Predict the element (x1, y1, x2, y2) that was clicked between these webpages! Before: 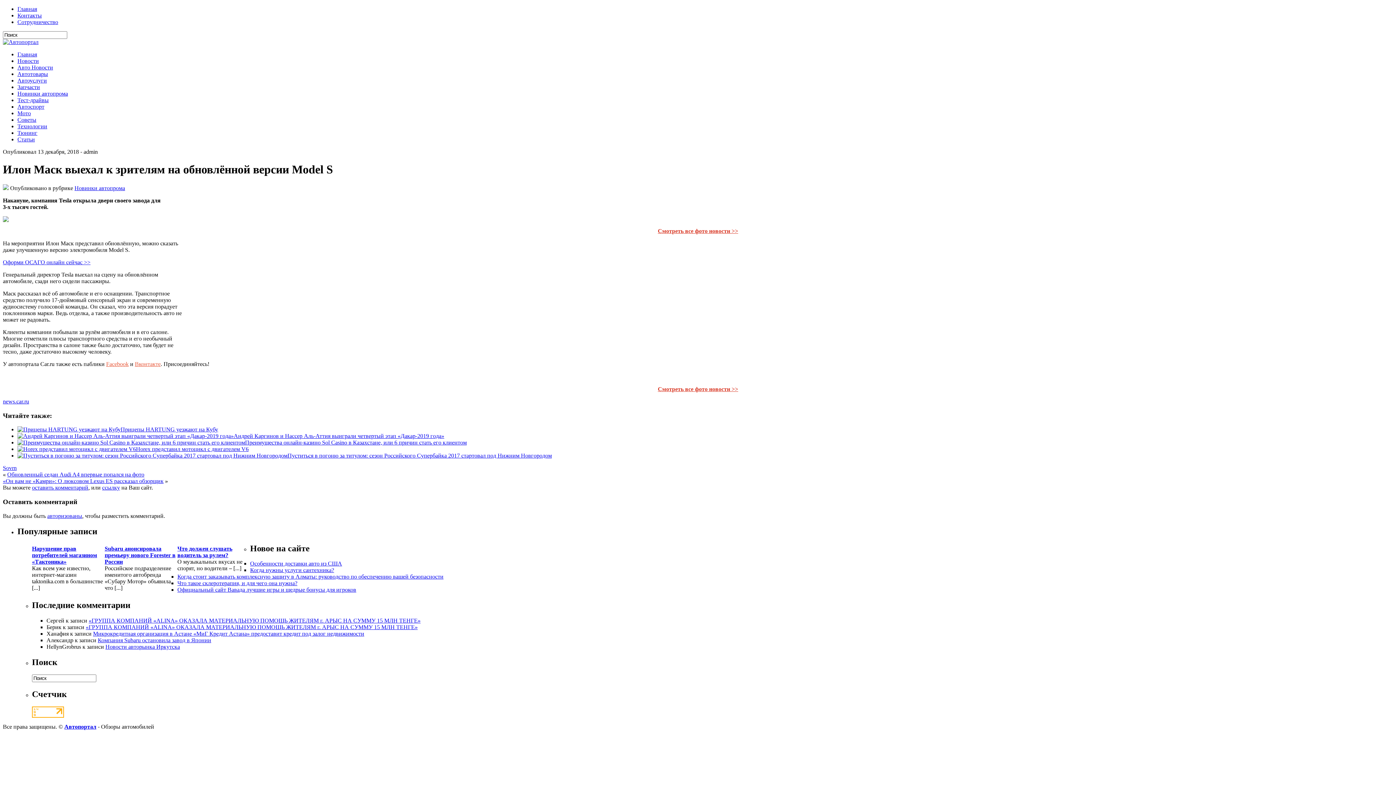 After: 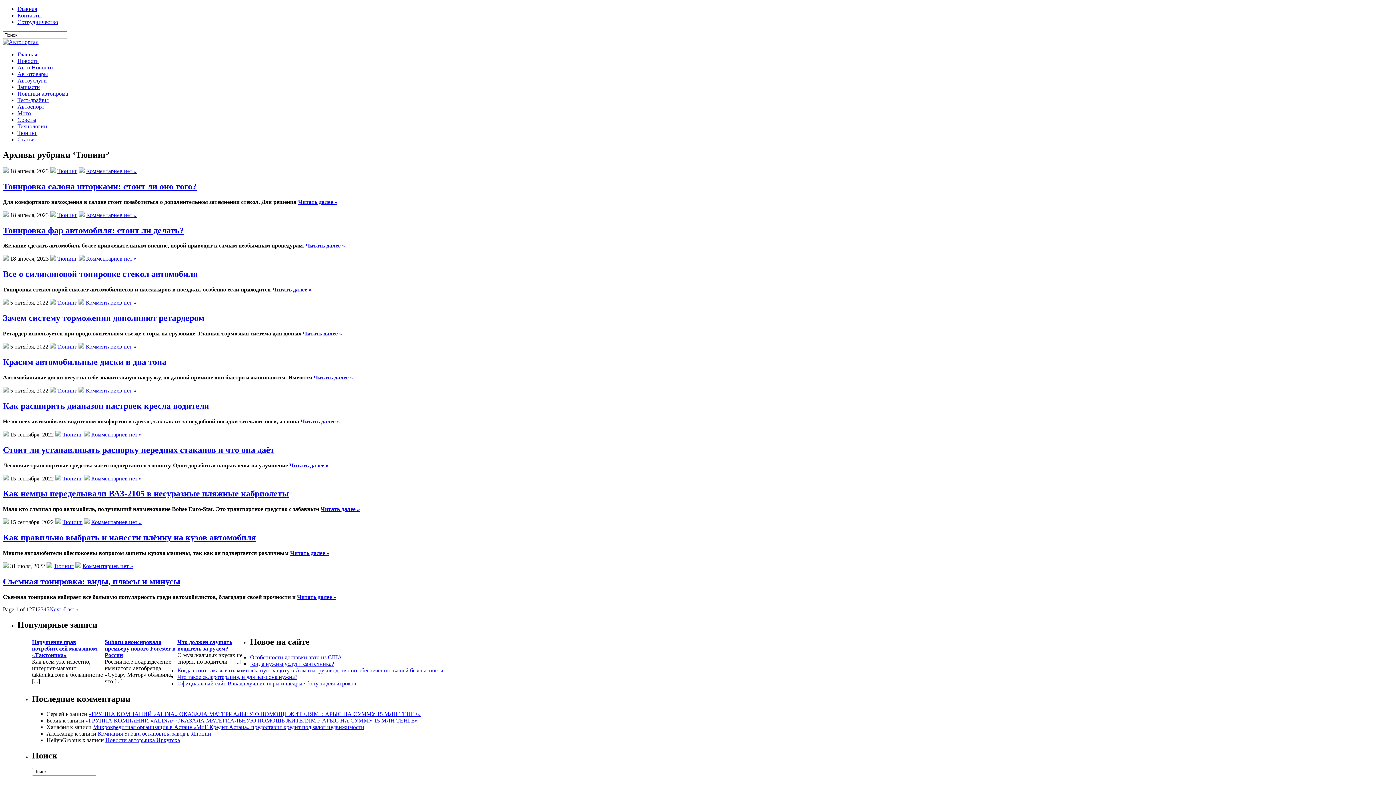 Action: label: Тюнинг bbox: (17, 129, 37, 136)